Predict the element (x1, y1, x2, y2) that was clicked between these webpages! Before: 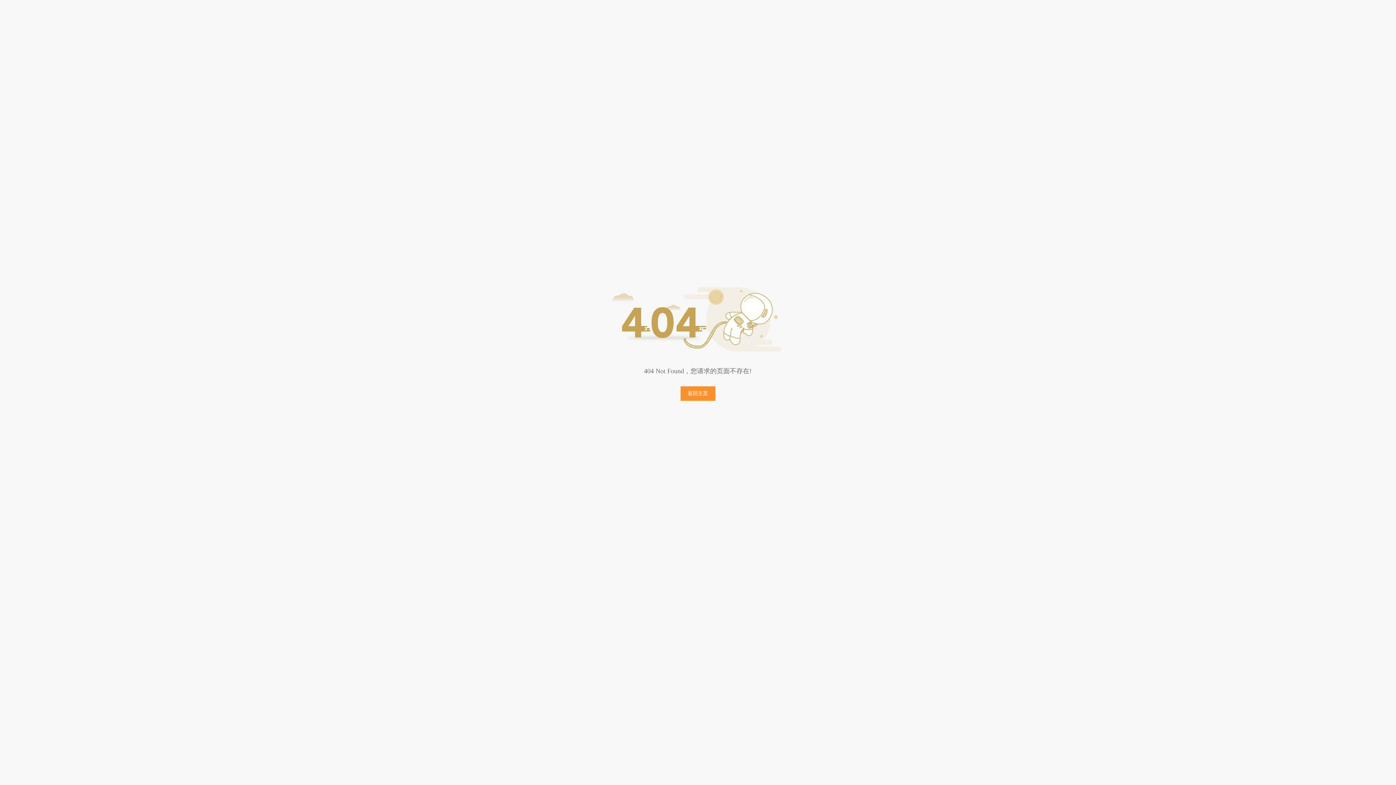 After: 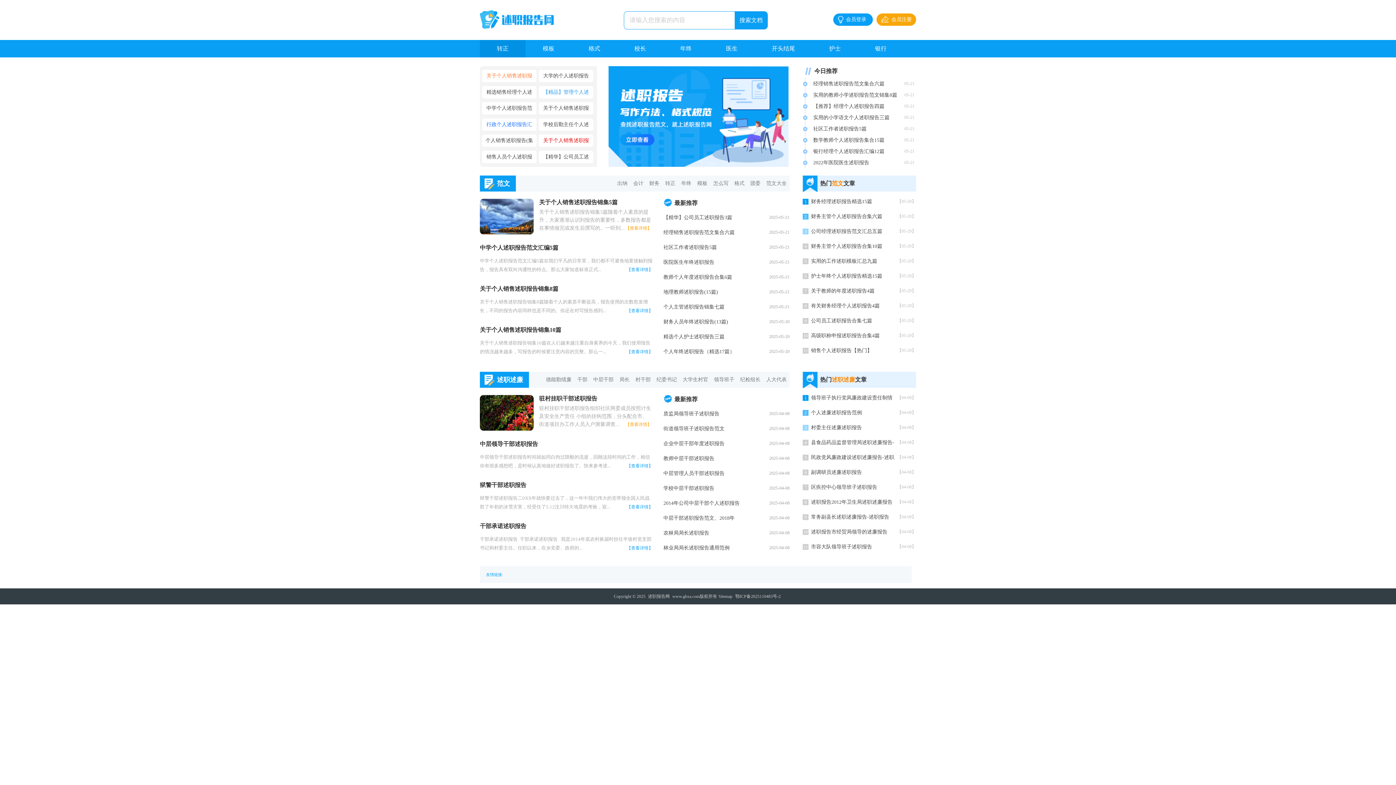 Action: label: 返回主页 bbox: (680, 386, 715, 401)